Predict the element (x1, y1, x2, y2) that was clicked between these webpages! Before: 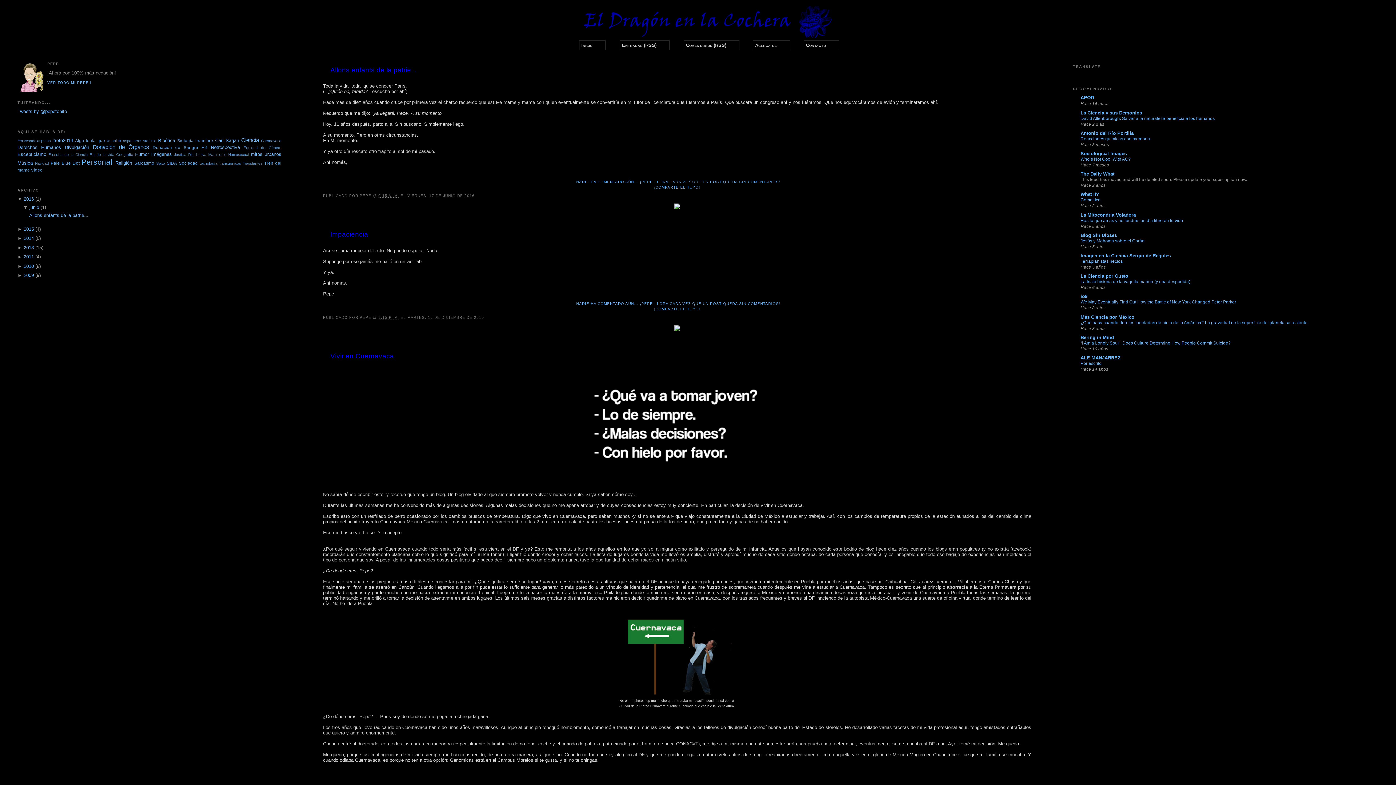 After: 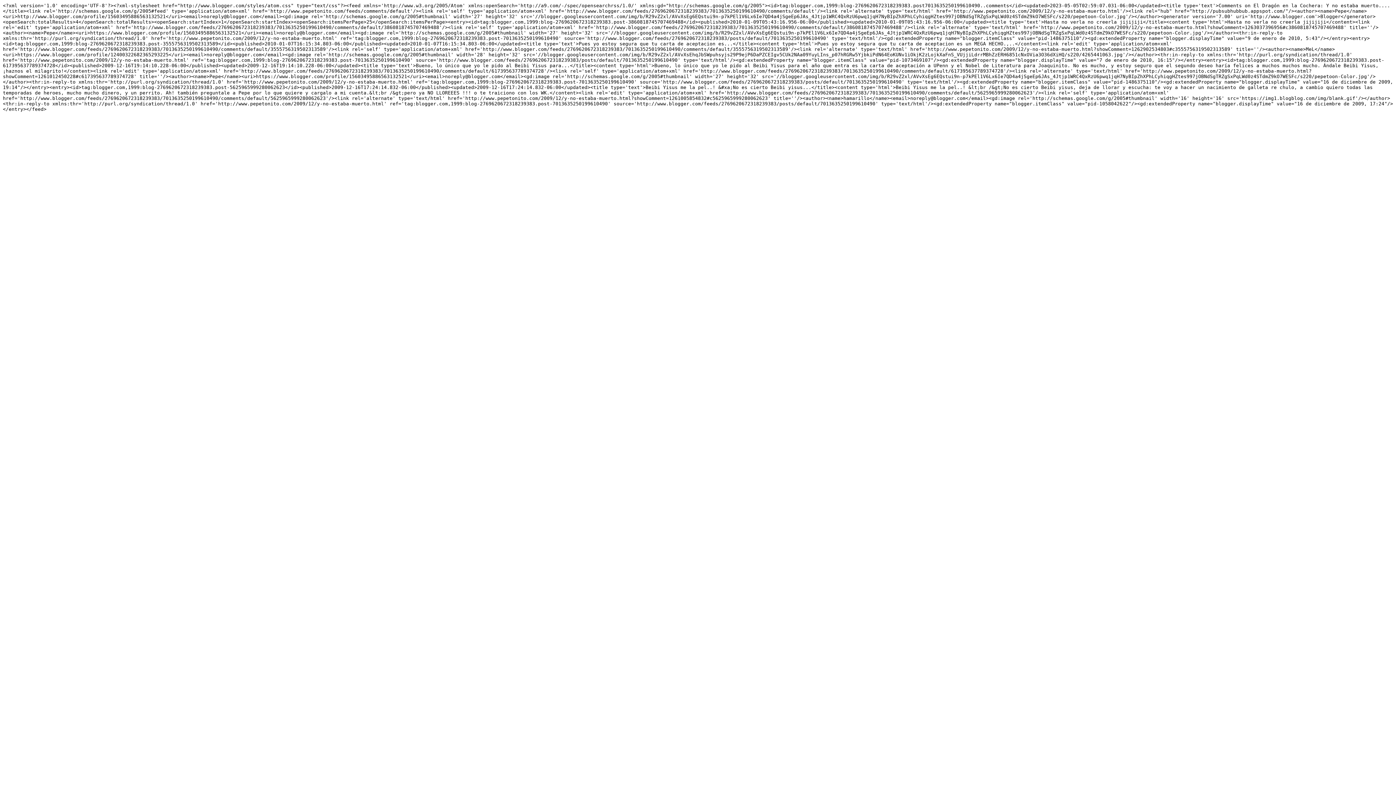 Action: bbox: (684, 40, 739, 50) label: Comentarios (RSS)